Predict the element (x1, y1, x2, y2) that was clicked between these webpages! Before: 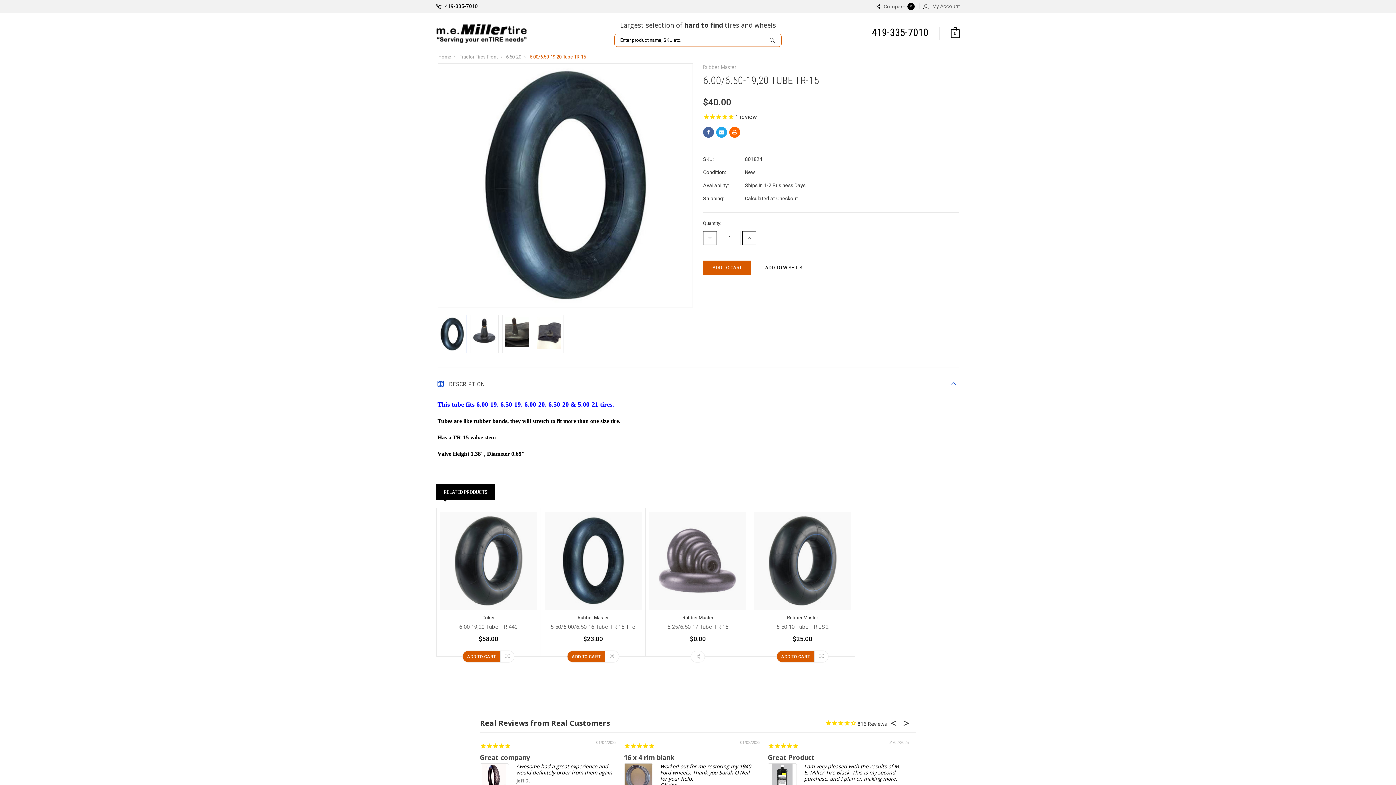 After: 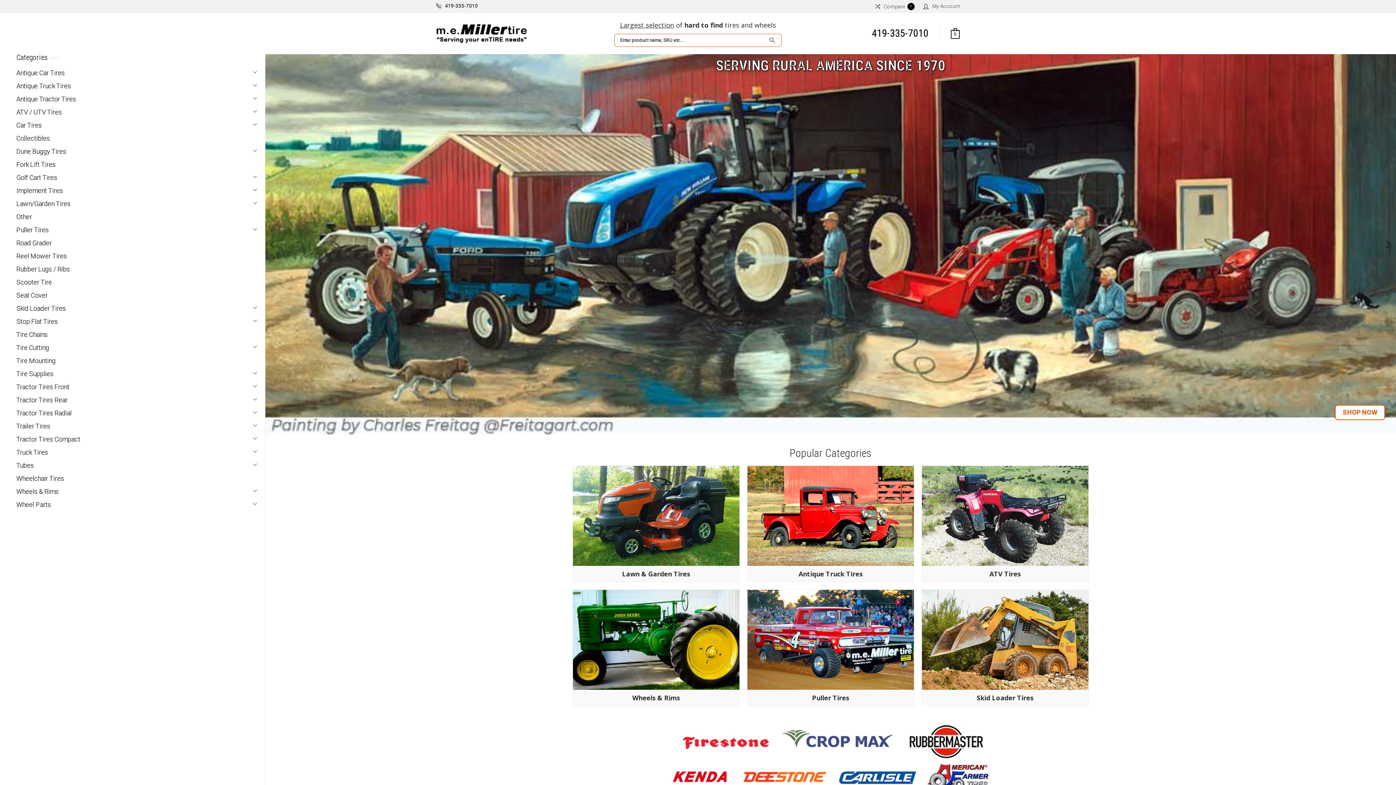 Action: bbox: (436, 23, 527, 43)